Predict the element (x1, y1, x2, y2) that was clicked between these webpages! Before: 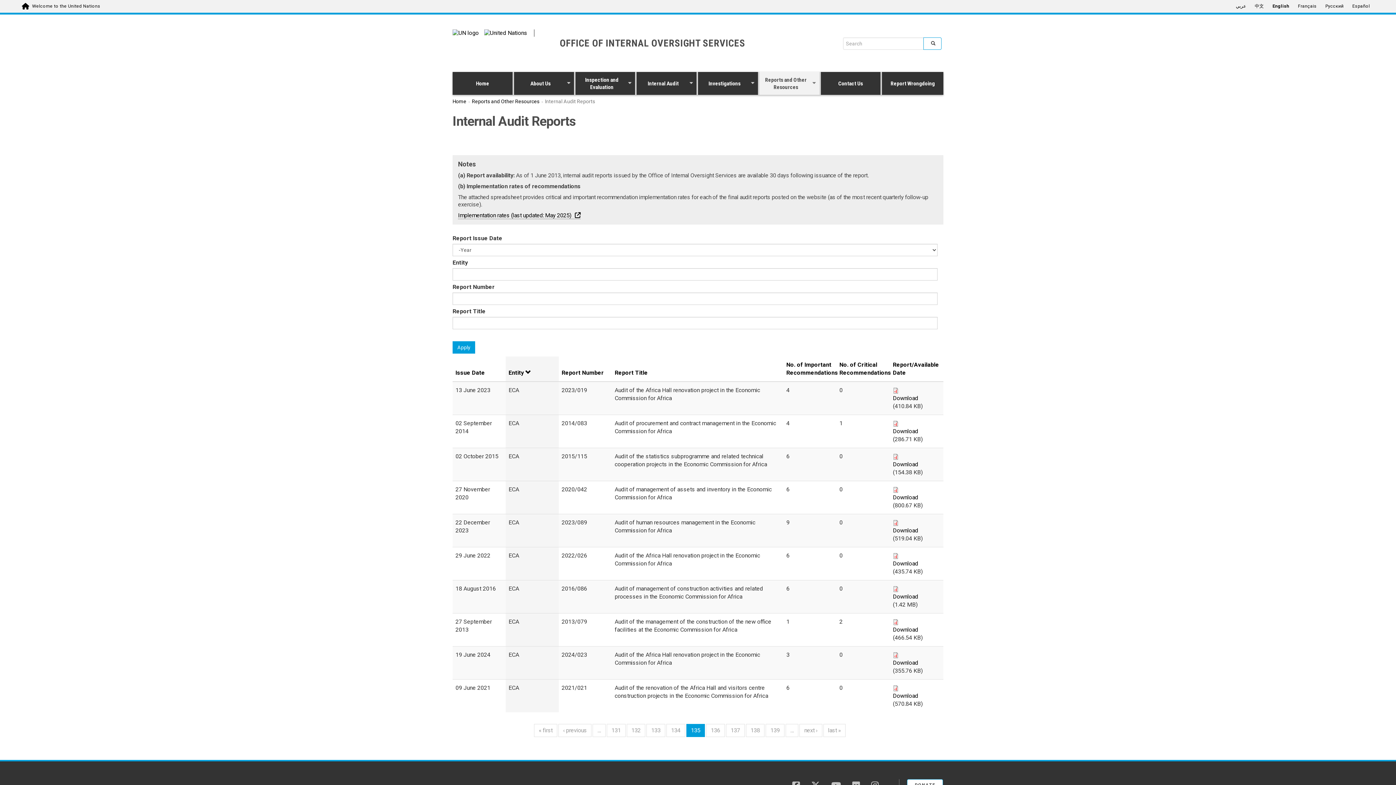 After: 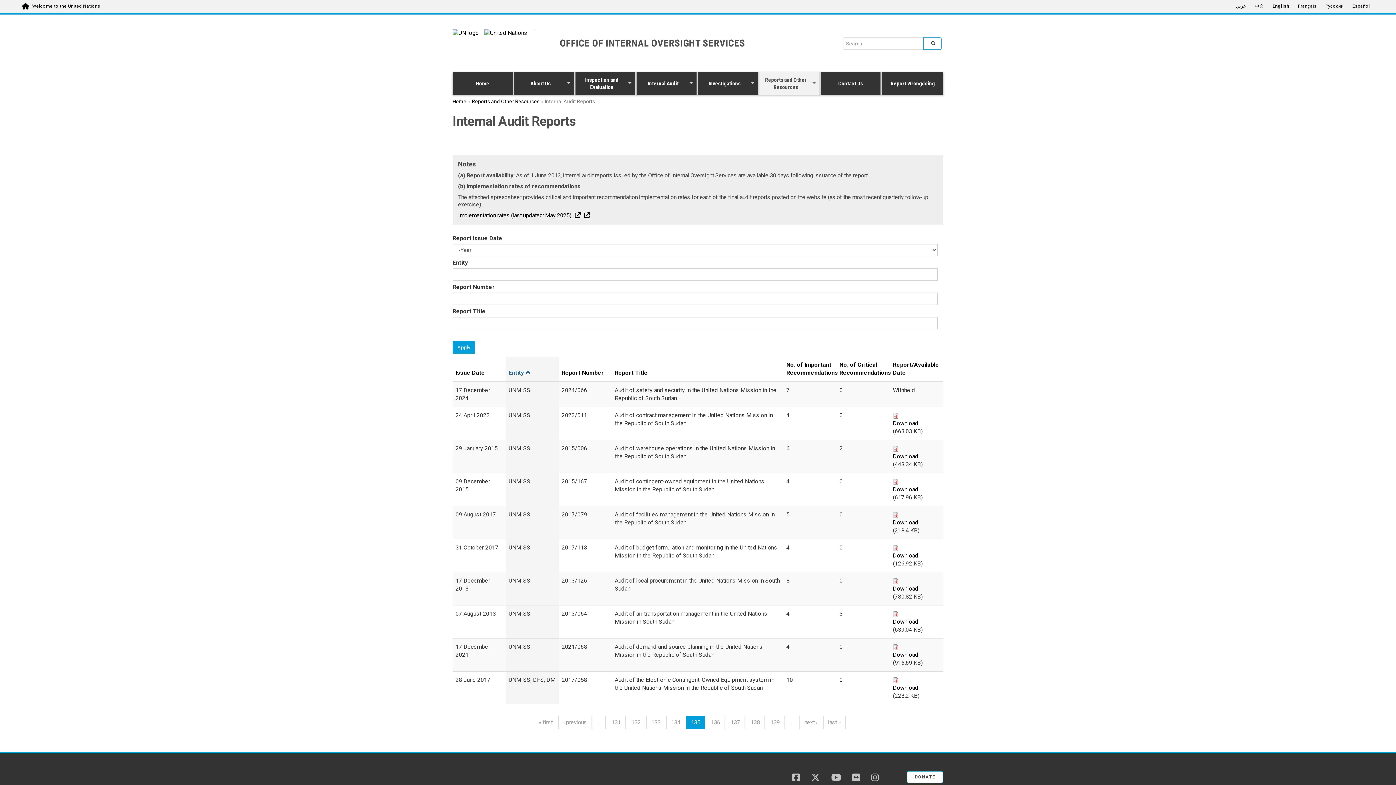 Action: label: Entity bbox: (508, 369, 556, 377)